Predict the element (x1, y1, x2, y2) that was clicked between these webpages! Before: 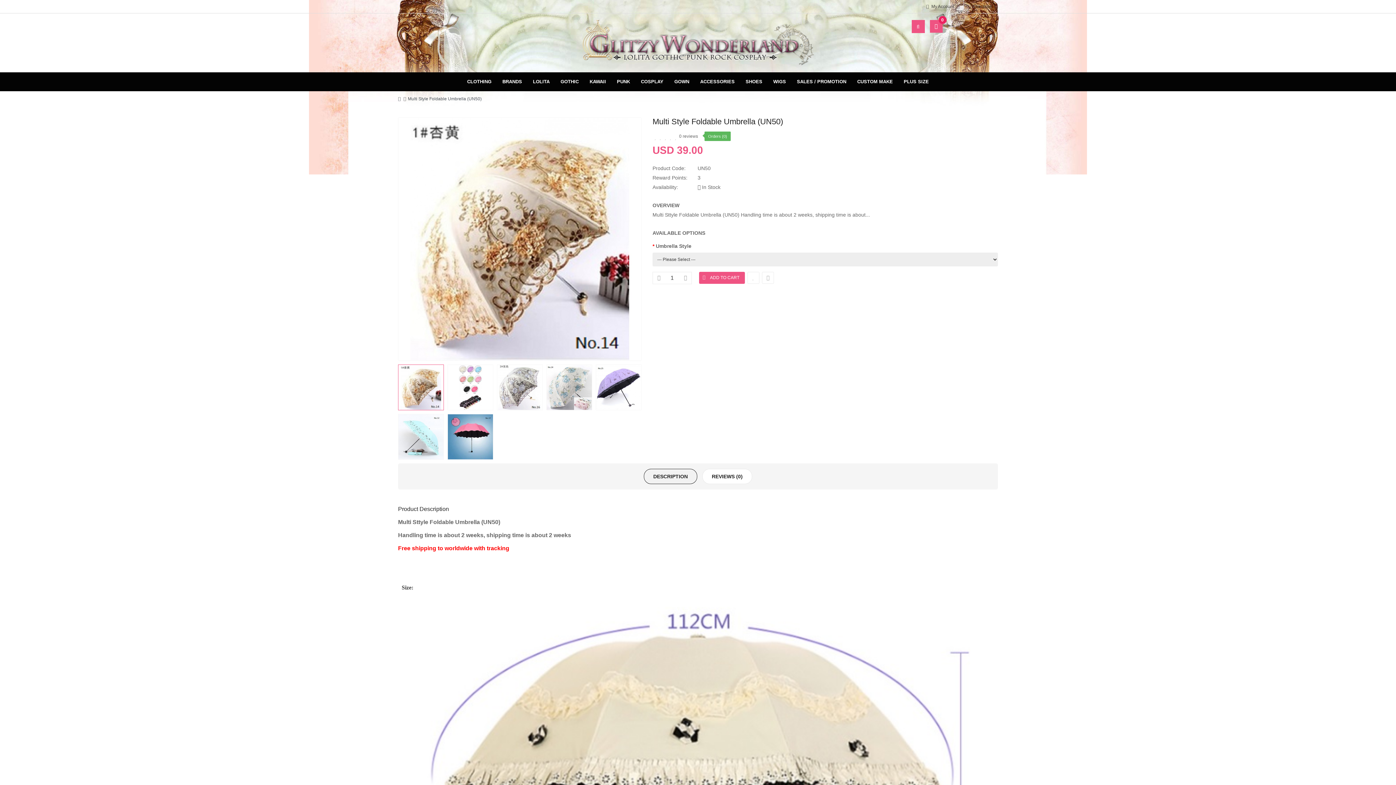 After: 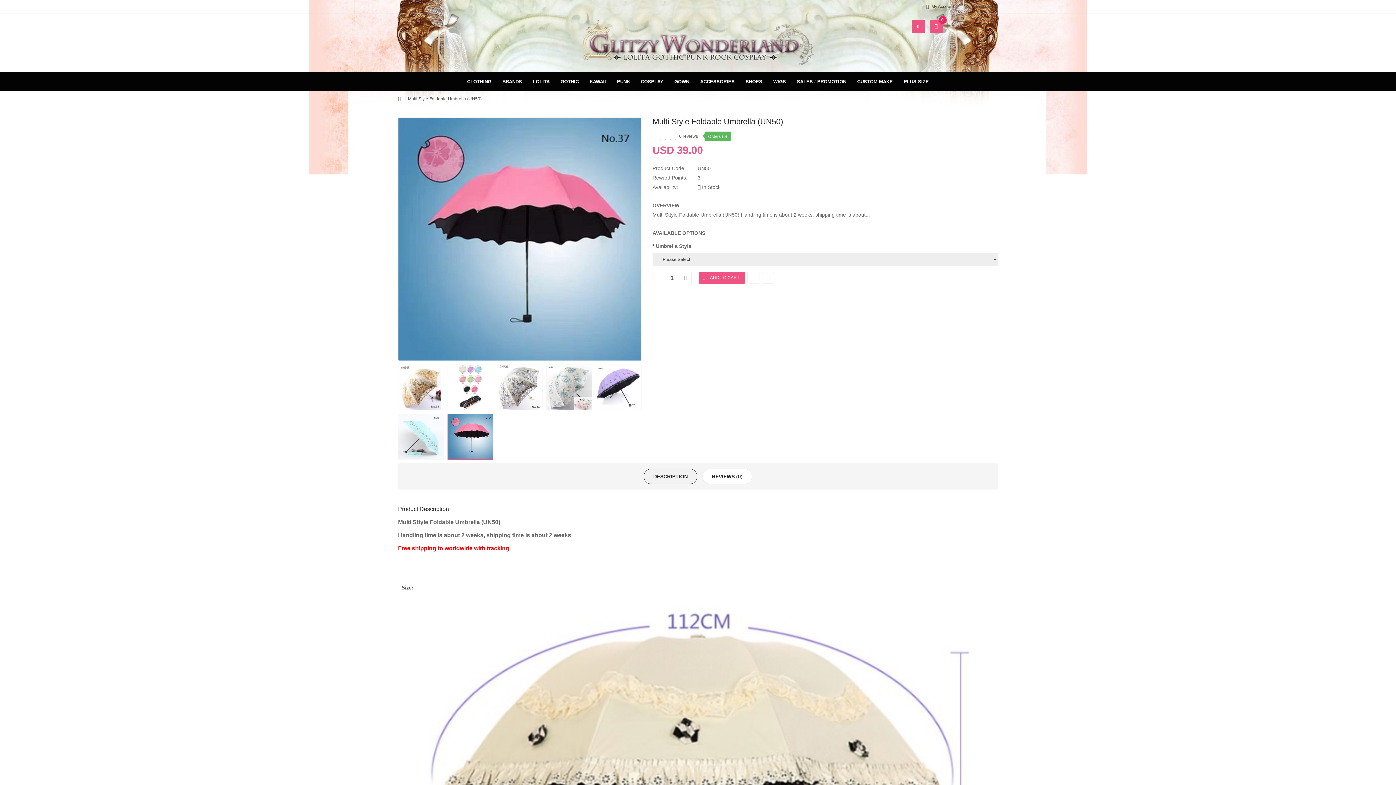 Action: bbox: (447, 414, 493, 460)